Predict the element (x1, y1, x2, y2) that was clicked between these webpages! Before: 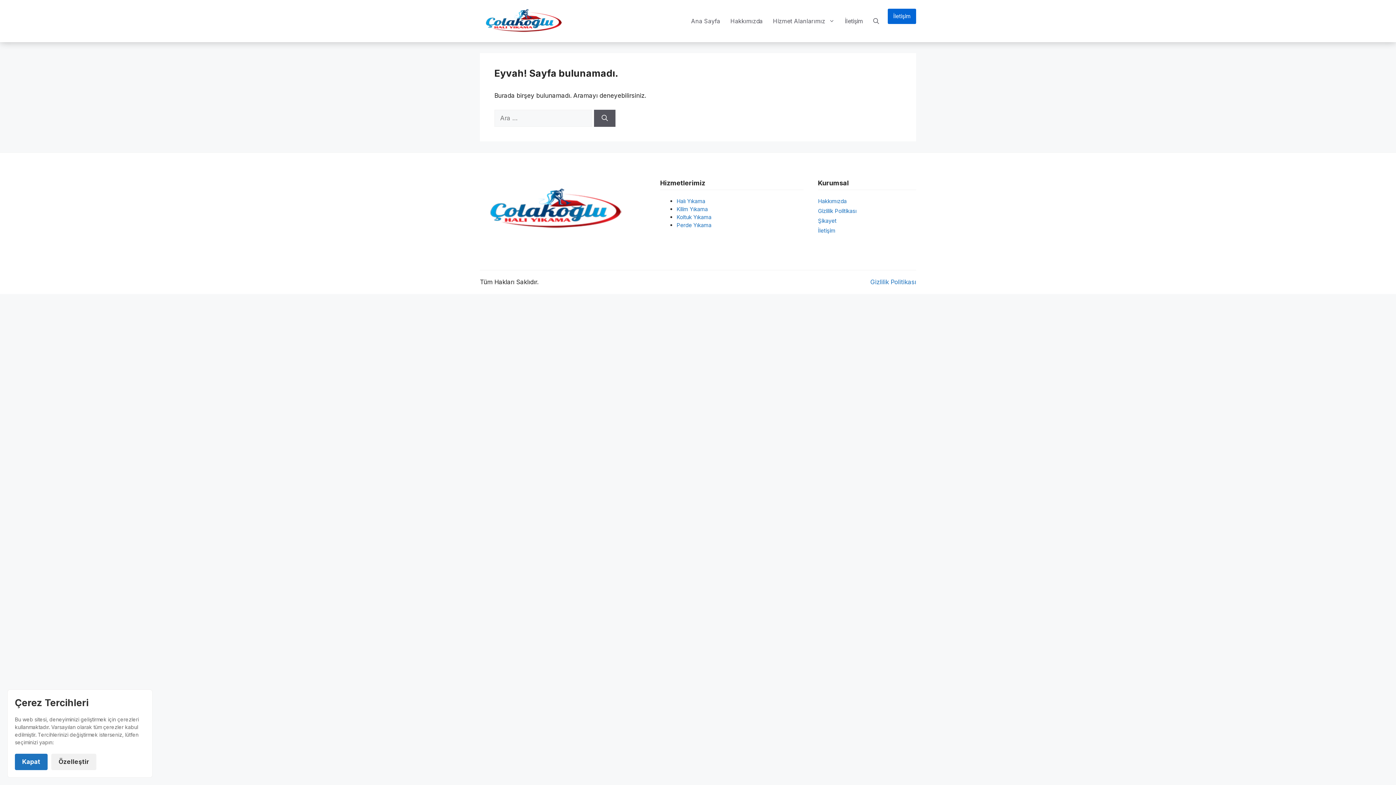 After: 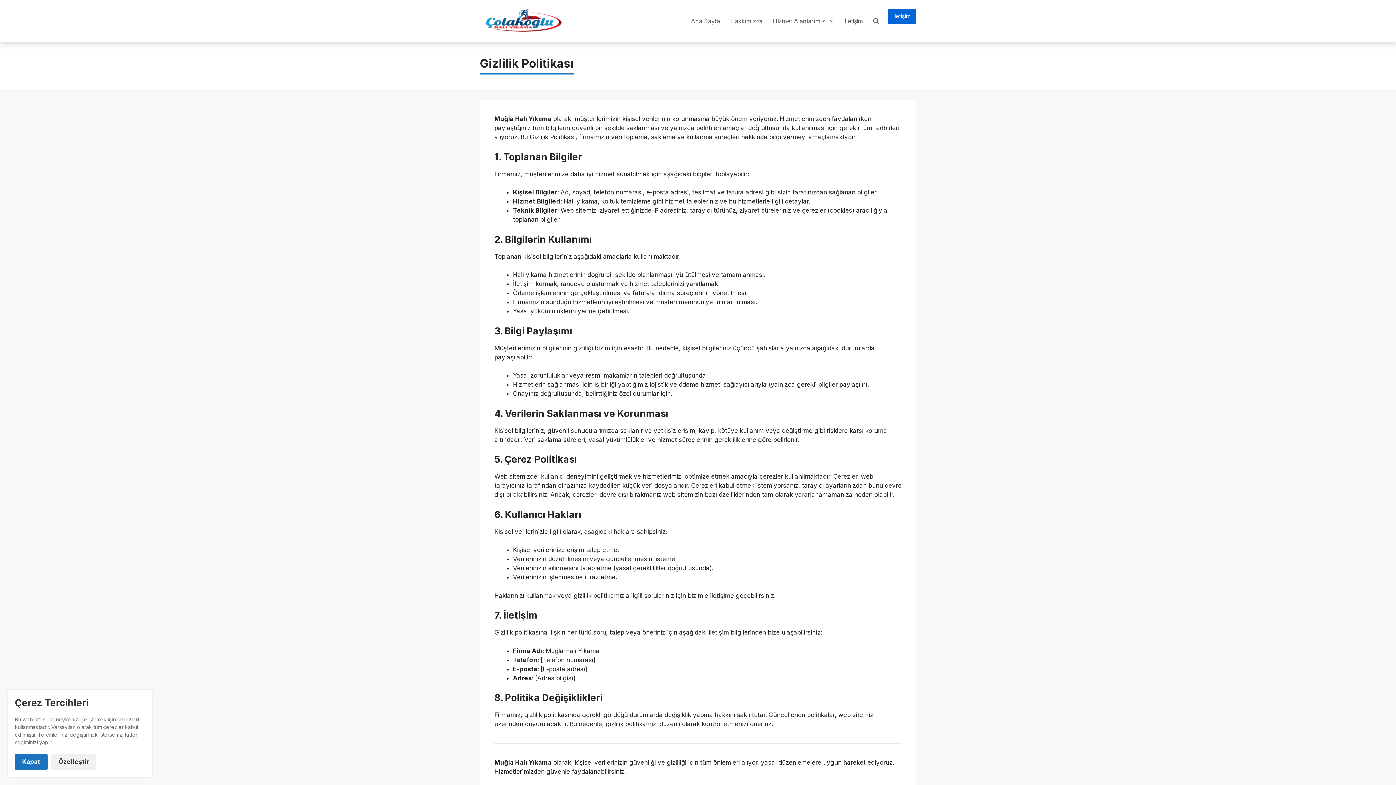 Action: bbox: (870, 278, 916, 285) label: Gizlilik Politikası